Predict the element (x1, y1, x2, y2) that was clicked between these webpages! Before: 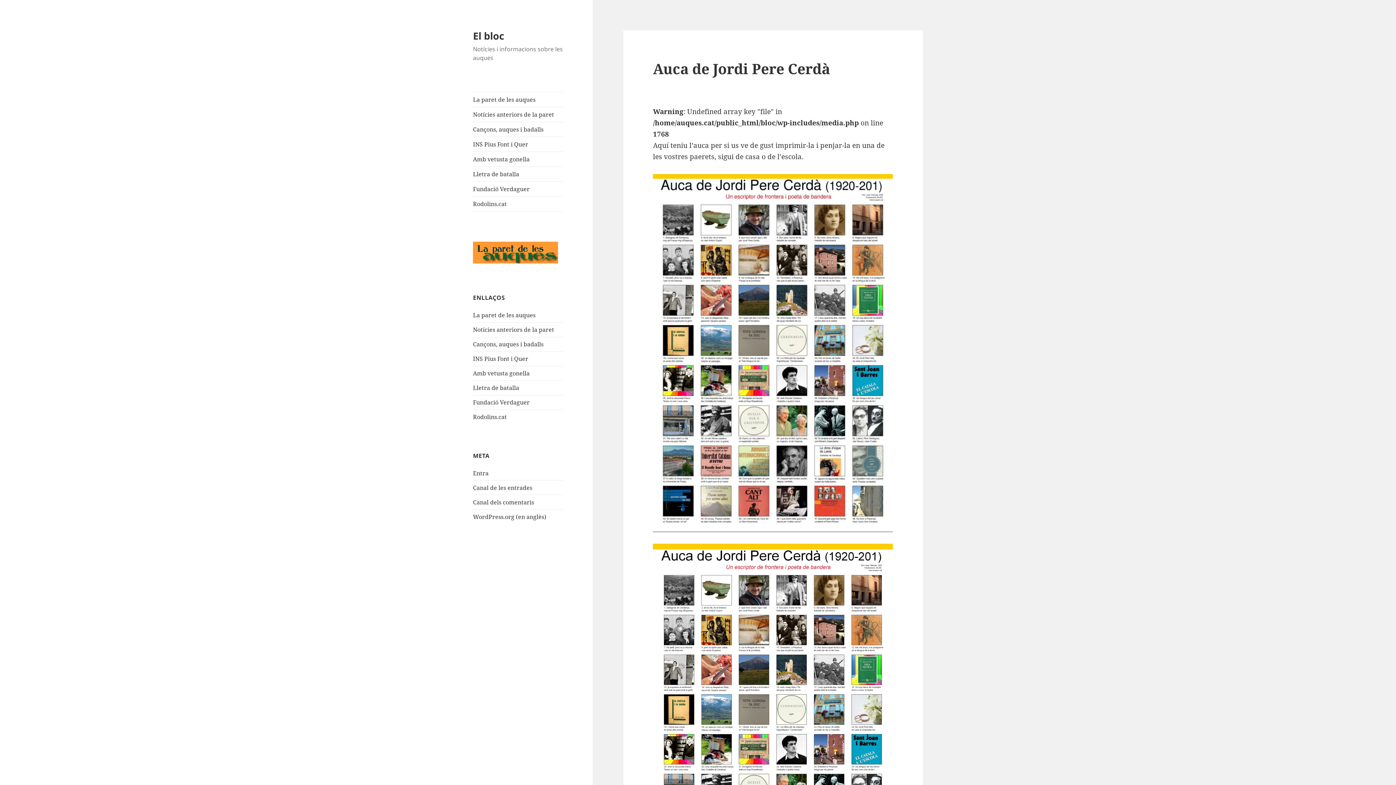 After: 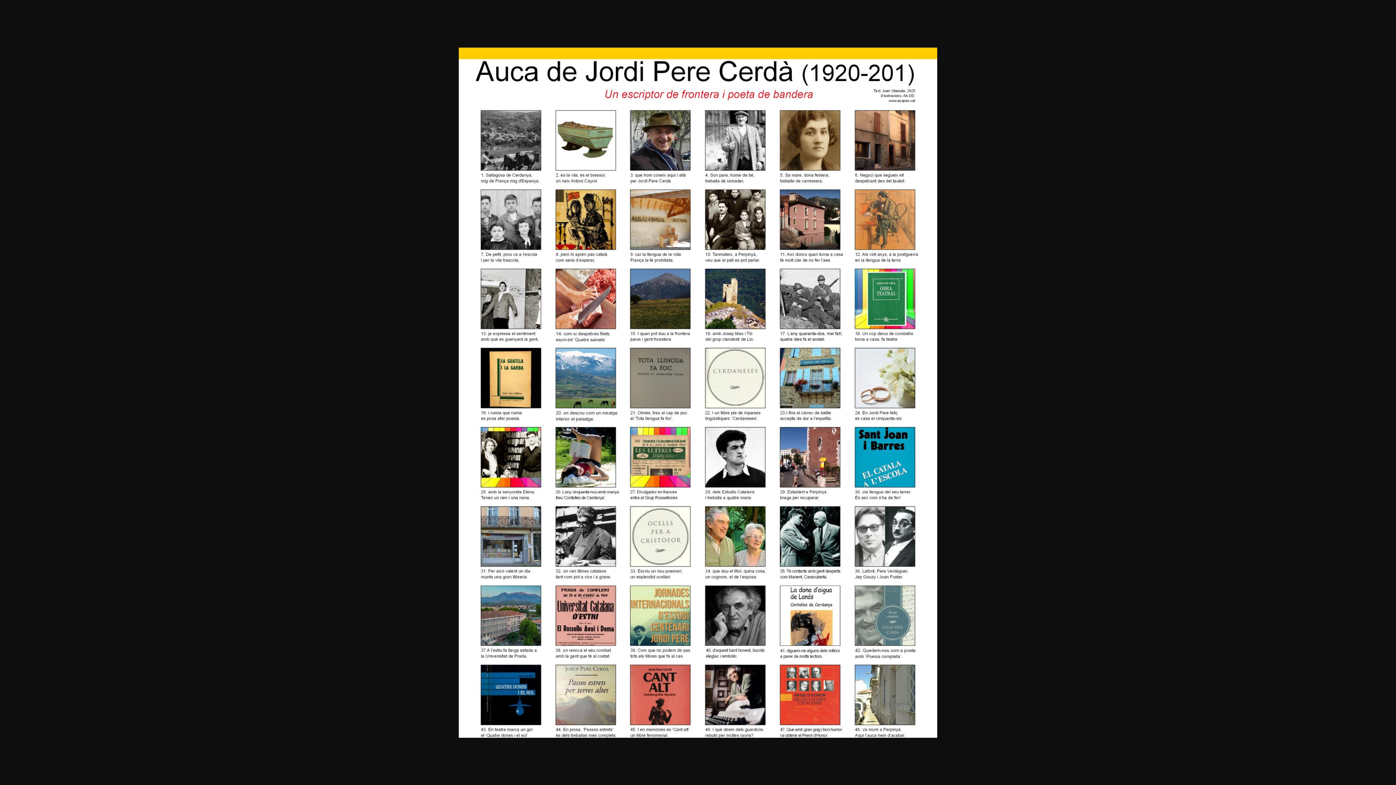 Action: bbox: (653, 544, 893, 890)